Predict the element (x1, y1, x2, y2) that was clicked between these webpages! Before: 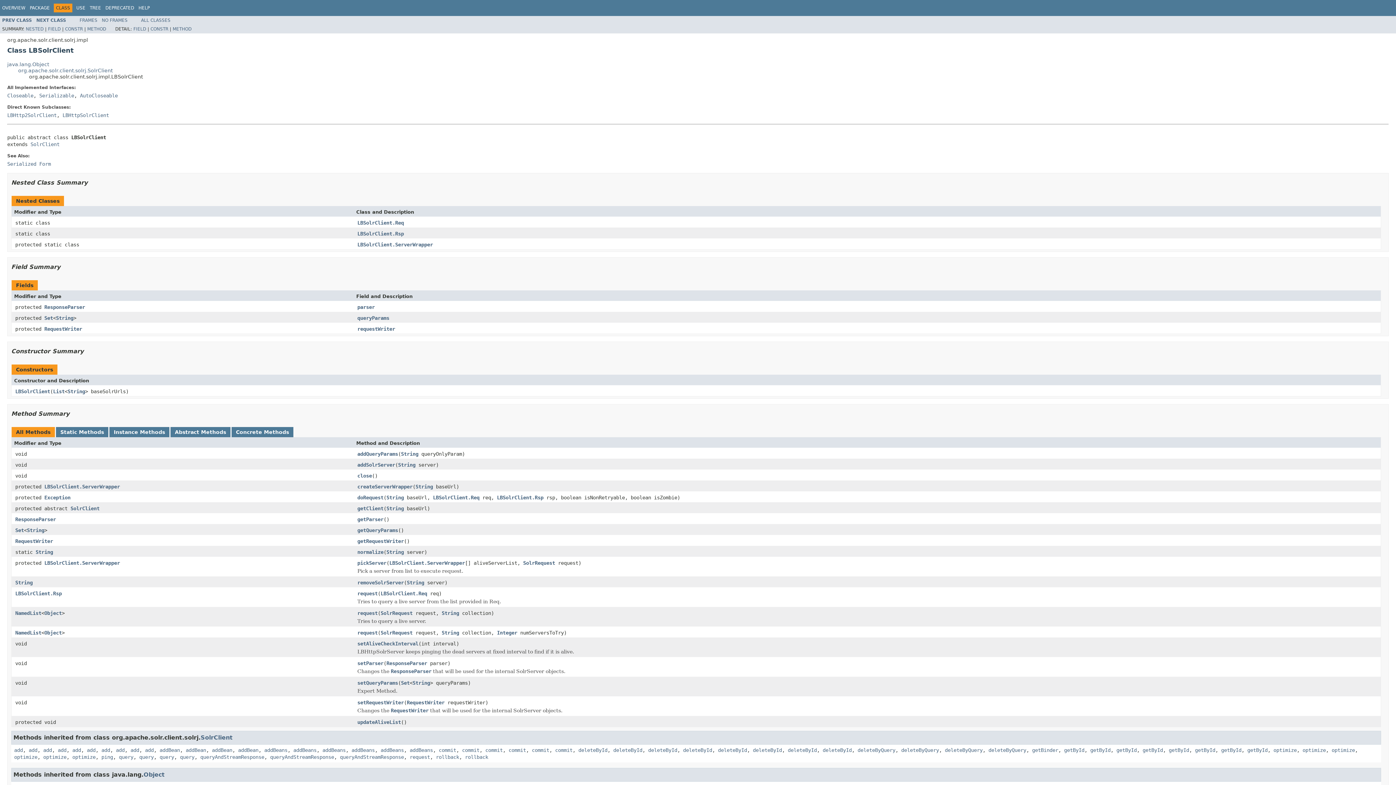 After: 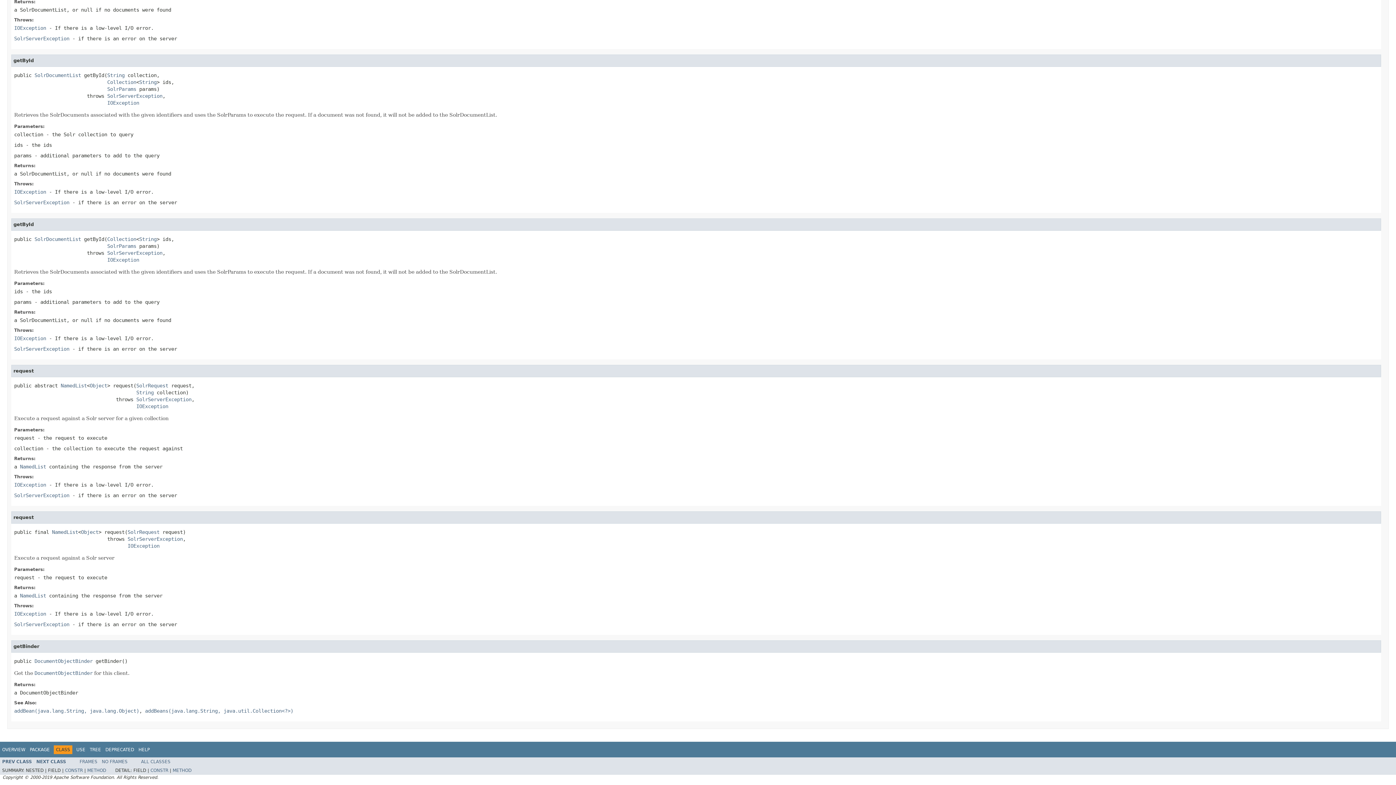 Action: label: request bbox: (409, 754, 430, 760)